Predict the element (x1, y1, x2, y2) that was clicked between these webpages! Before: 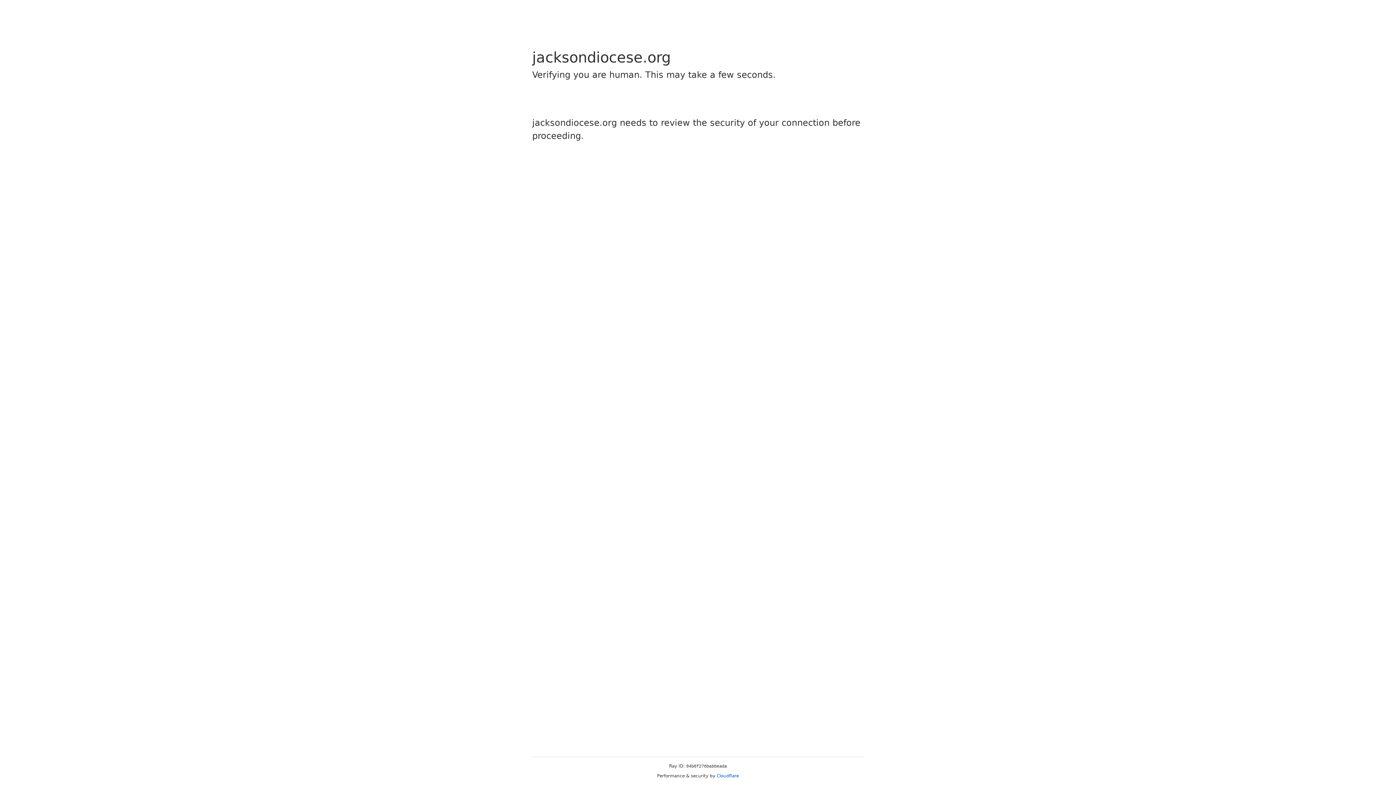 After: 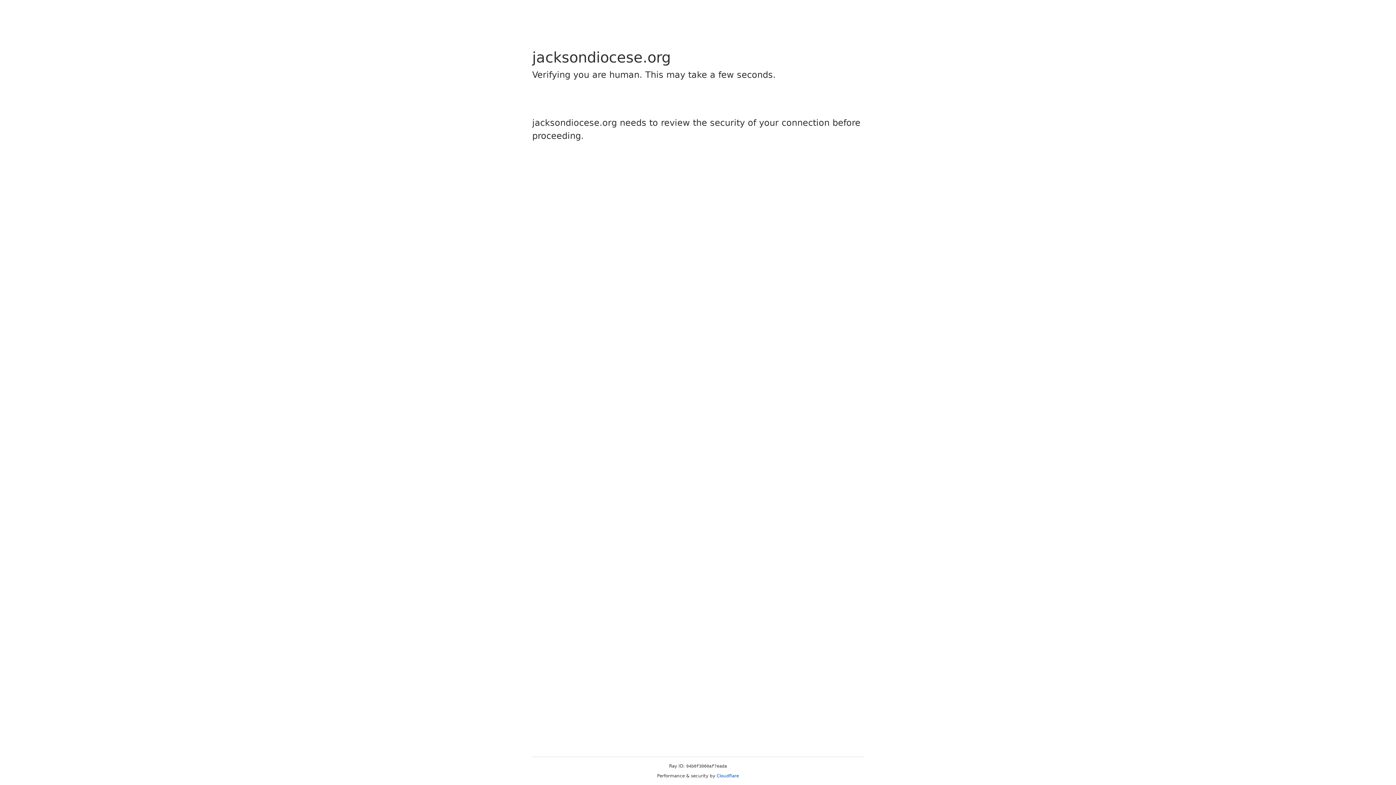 Action: label: Cloudflare bbox: (716, 773, 739, 778)